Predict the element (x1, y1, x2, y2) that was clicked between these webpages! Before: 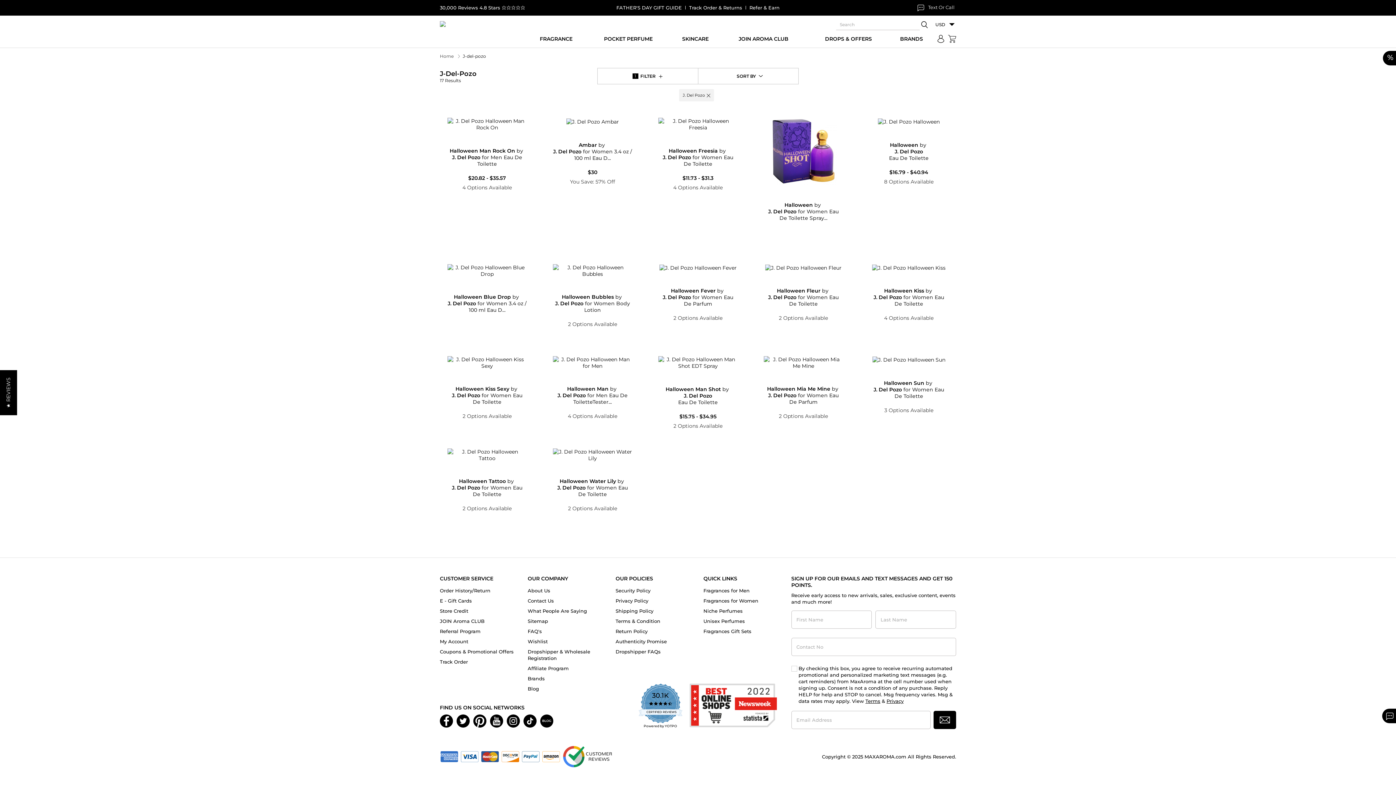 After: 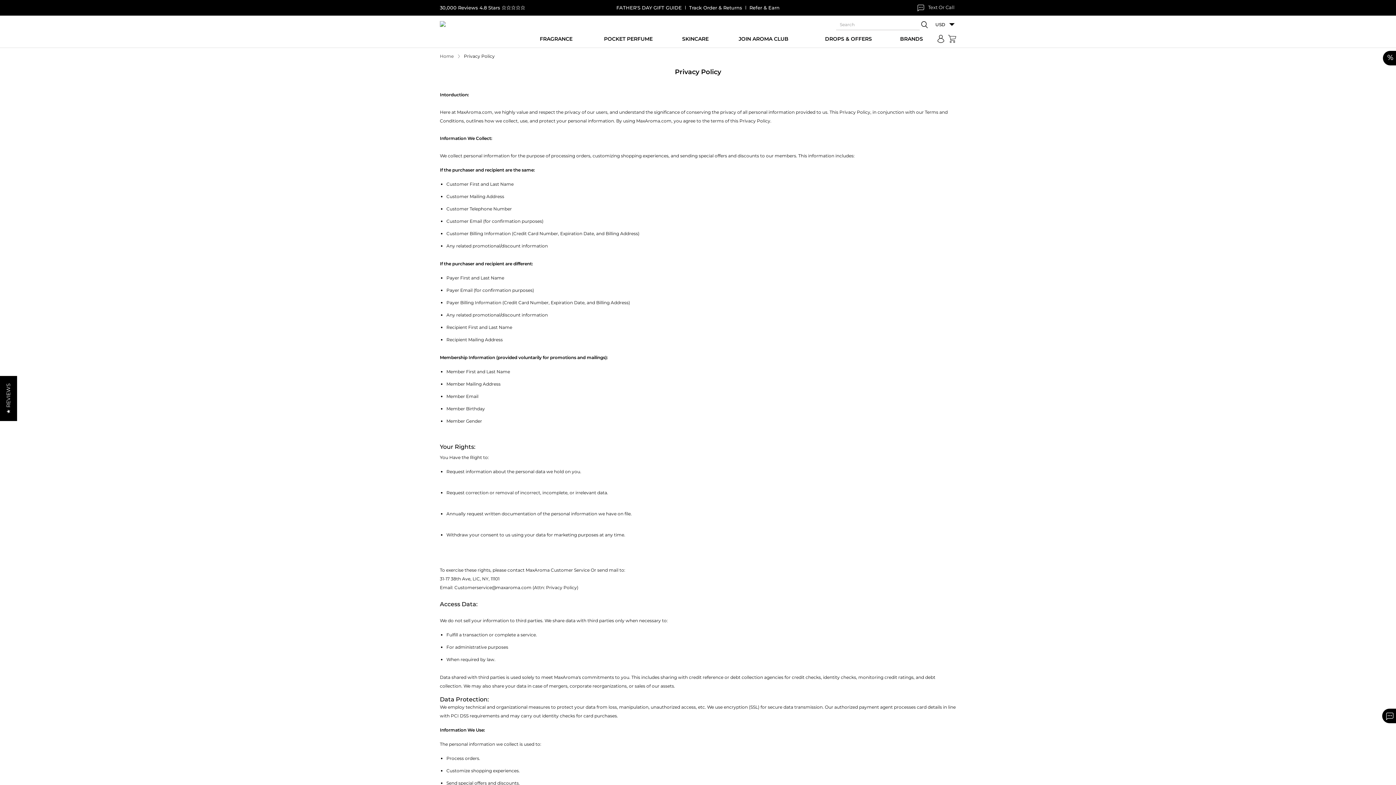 Action: label: Privacy Policy bbox: (615, 598, 648, 604)